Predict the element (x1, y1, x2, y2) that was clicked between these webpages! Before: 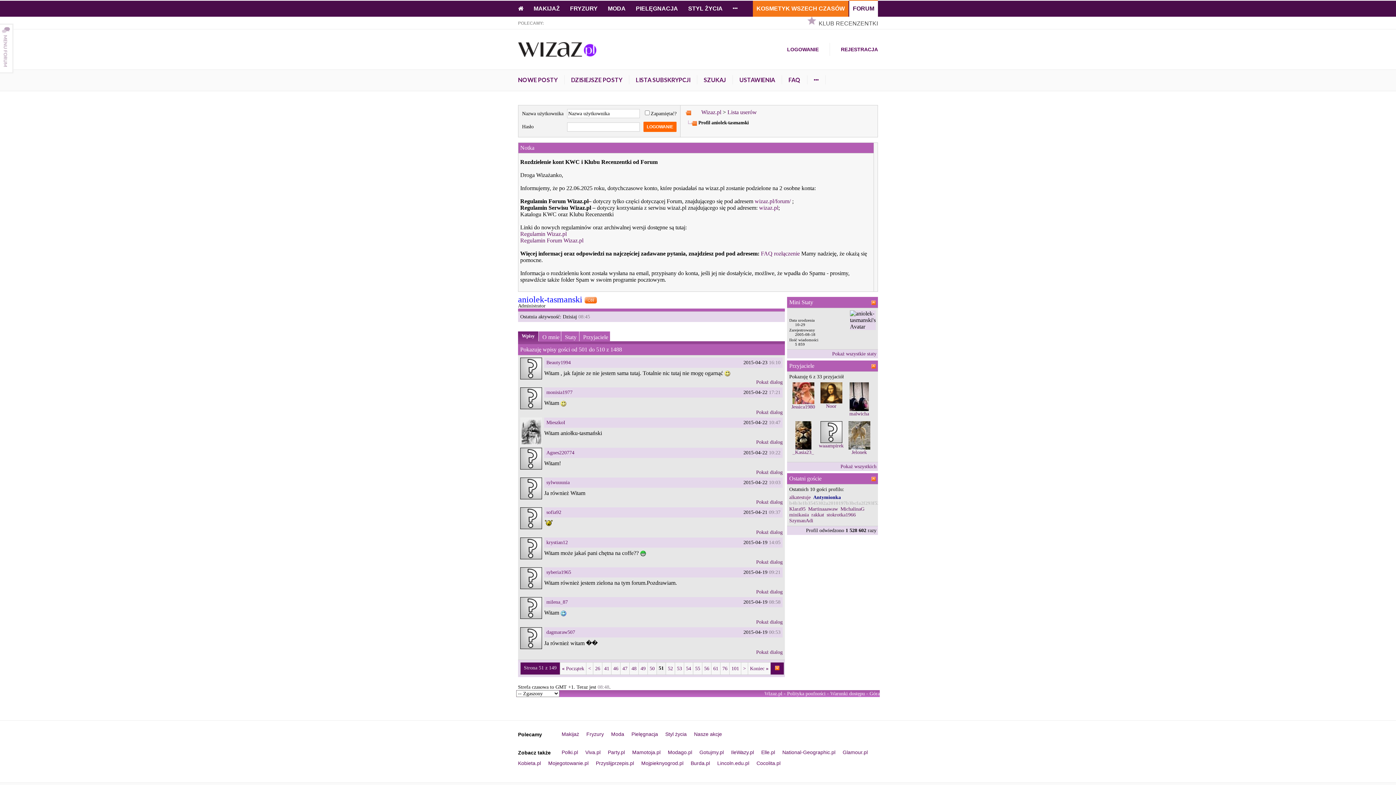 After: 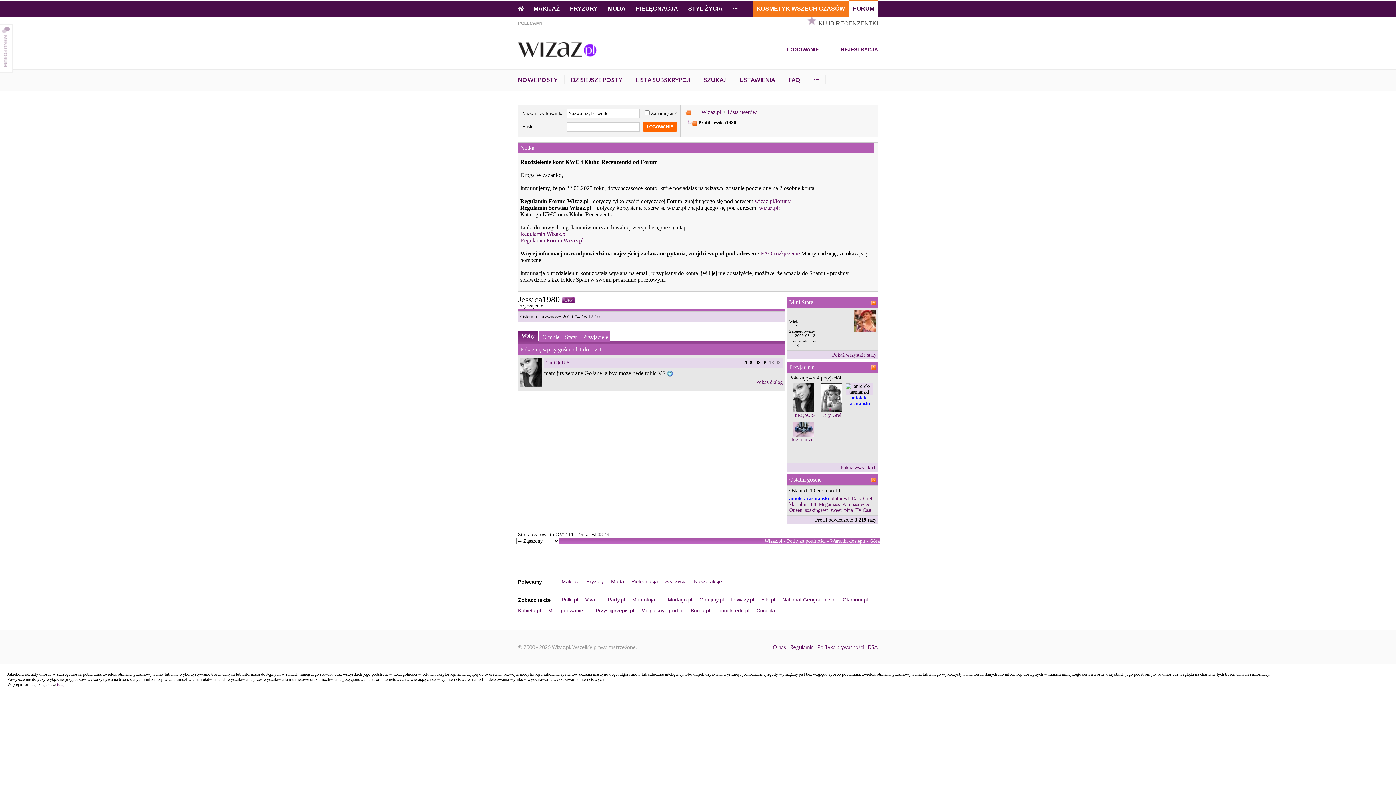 Action: label: Jessica1980 bbox: (791, 404, 815, 409)